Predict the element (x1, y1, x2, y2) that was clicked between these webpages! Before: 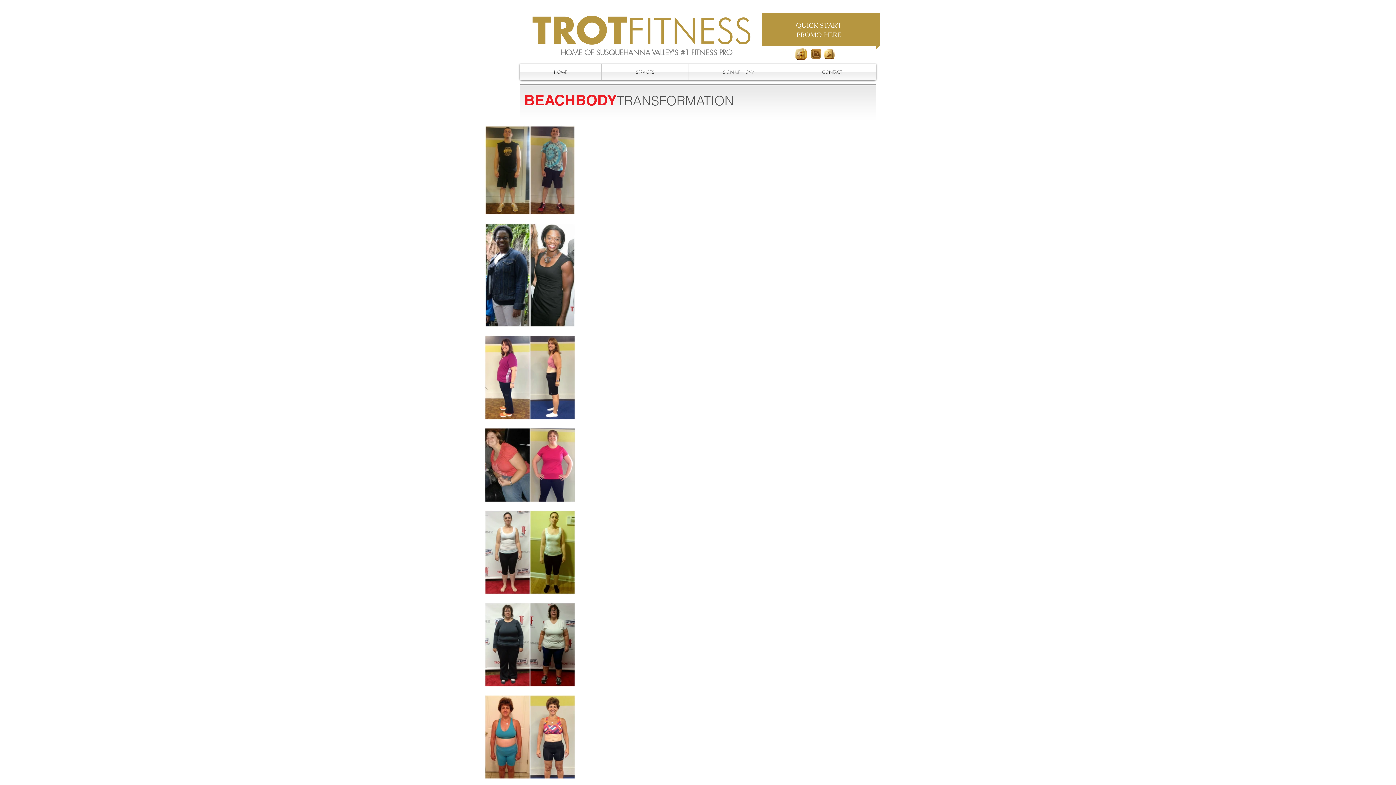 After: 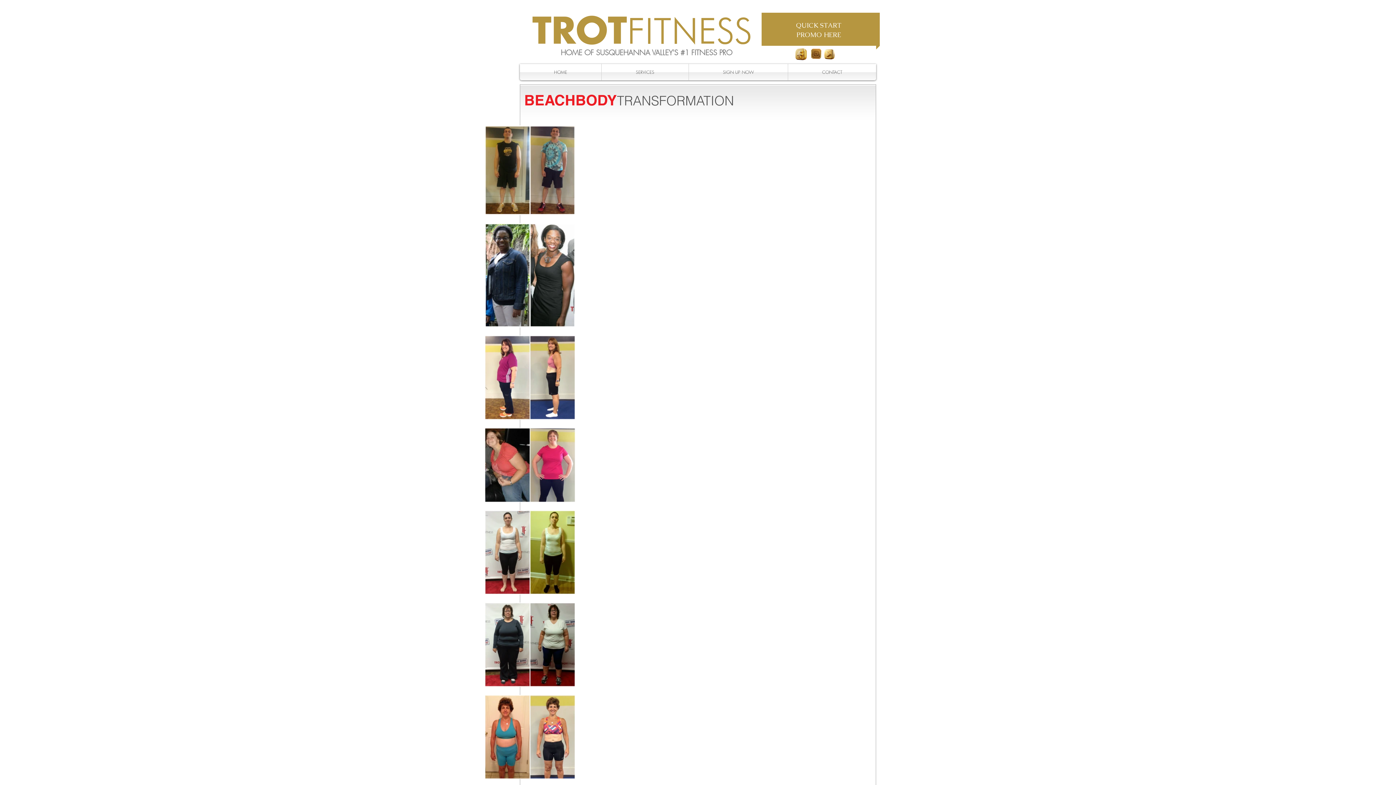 Action: label: 3d-black-youtube-icon-gold-details-front-isolated-on-transparent-background-free-png bbox: (822, 47, 836, 61)